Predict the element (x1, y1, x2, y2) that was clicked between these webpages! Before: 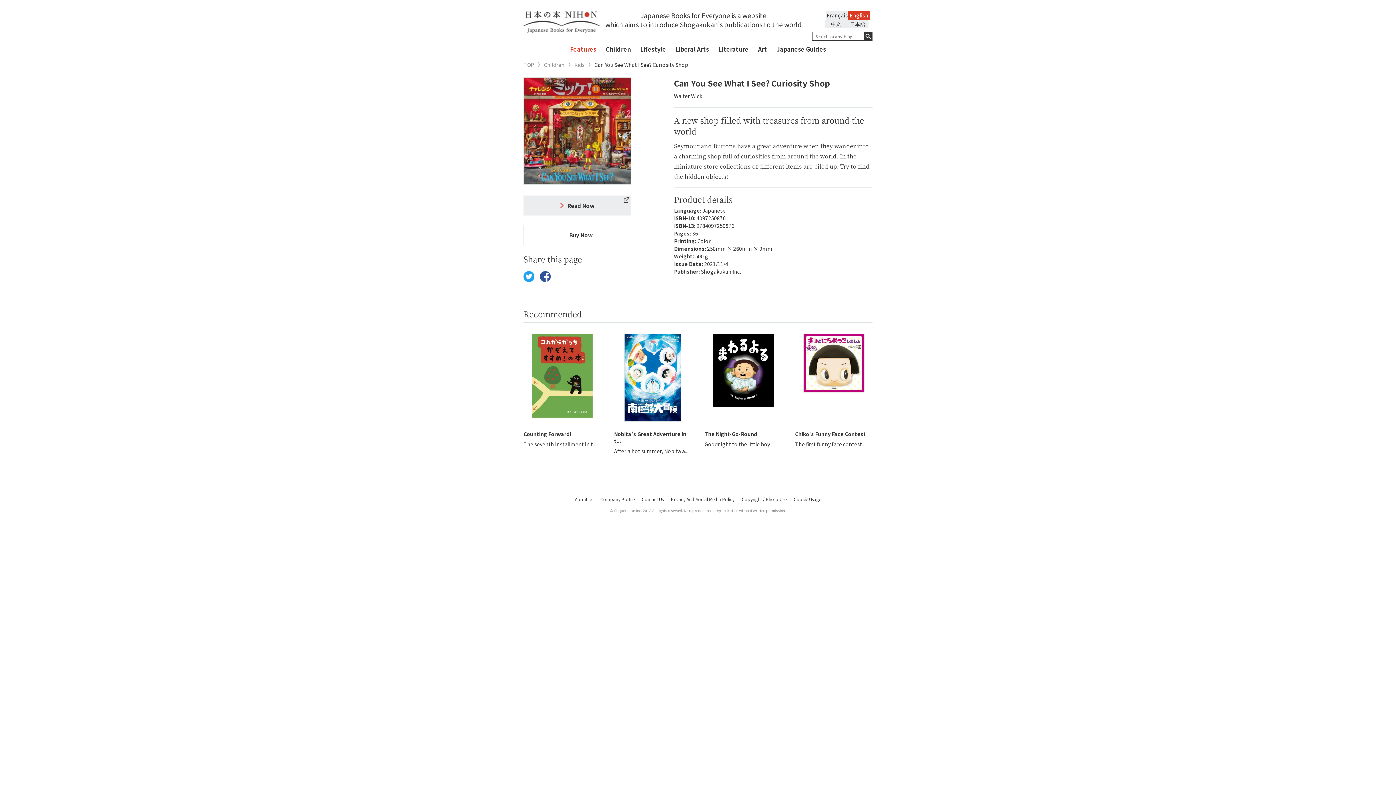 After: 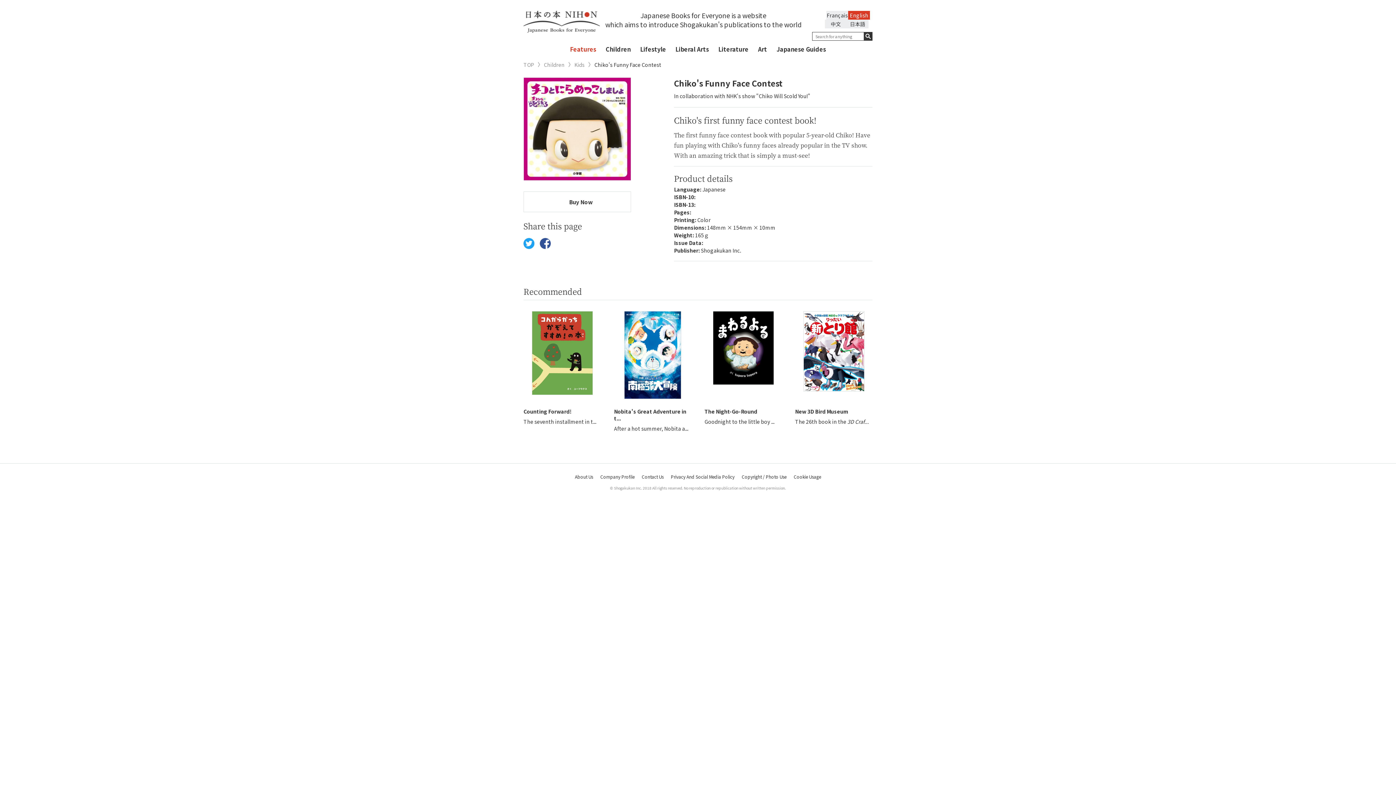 Action: bbox: (795, 430, 866, 437) label: Chiko's Funny Face Contest